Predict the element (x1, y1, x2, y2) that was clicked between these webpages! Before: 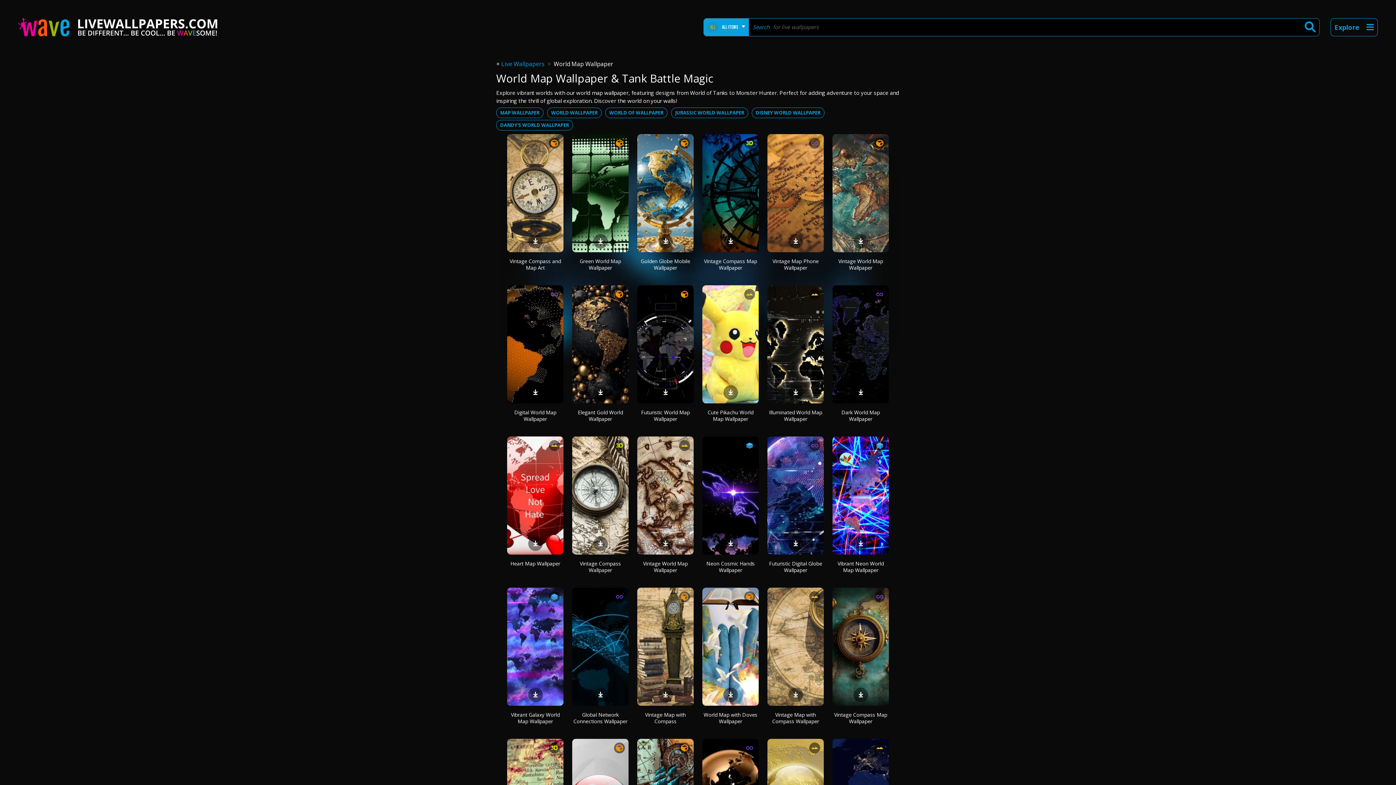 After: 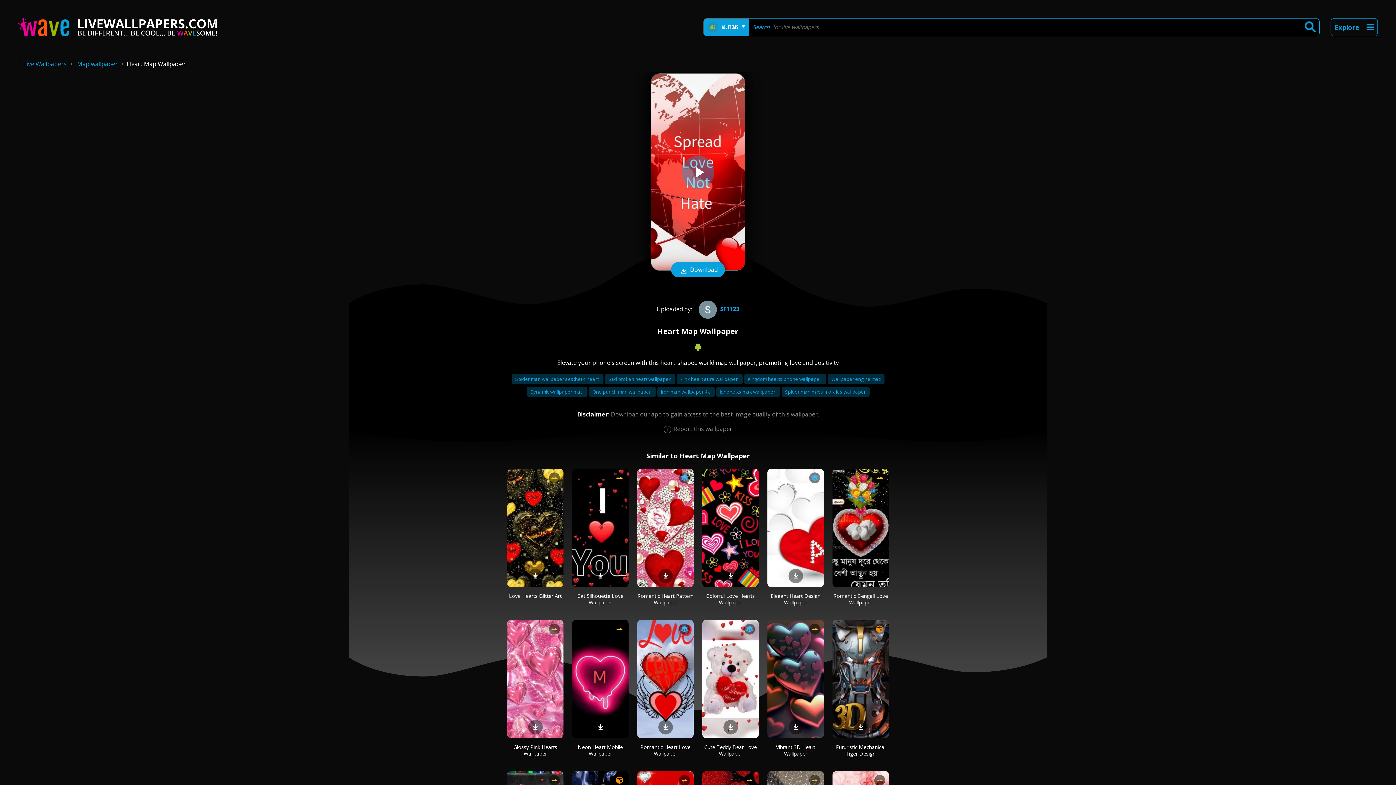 Action: bbox: (507, 436, 563, 554)